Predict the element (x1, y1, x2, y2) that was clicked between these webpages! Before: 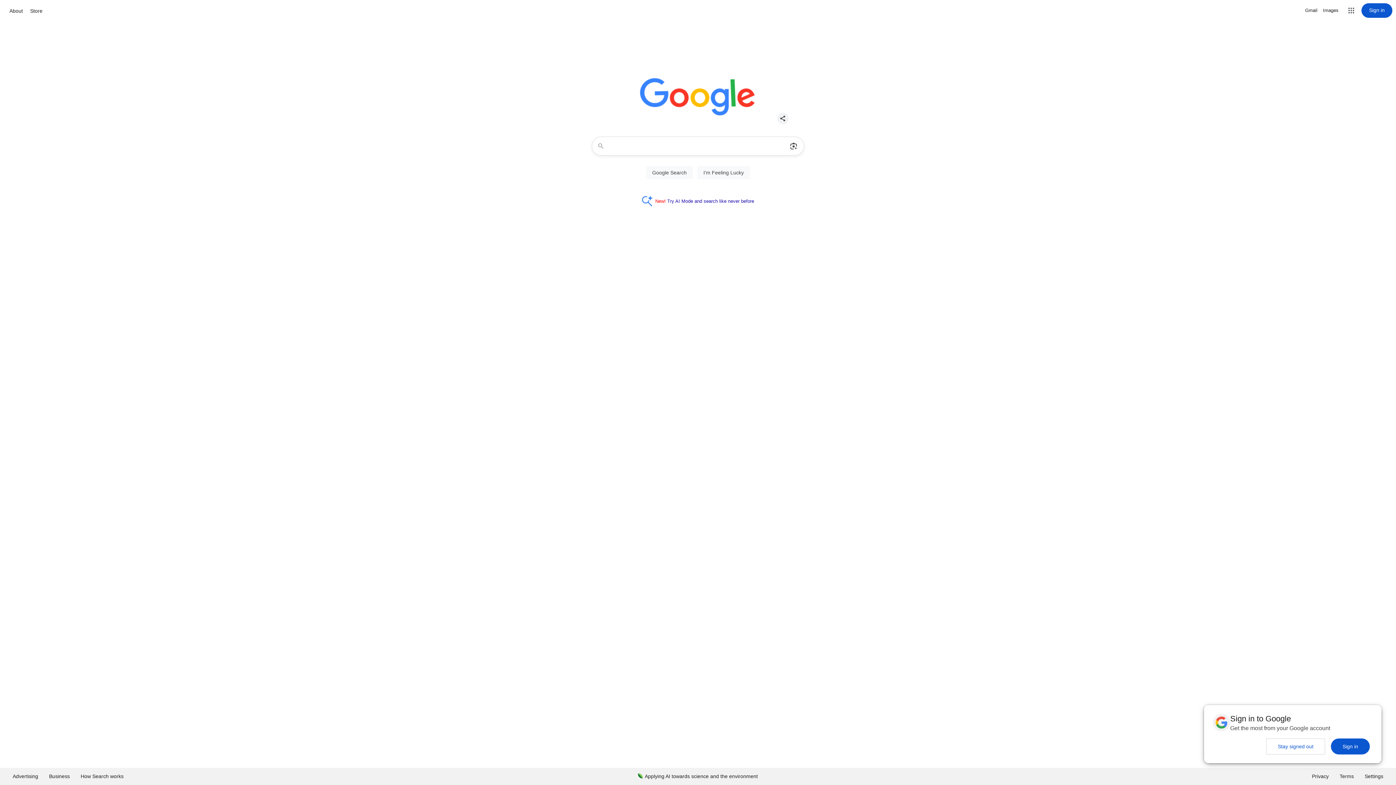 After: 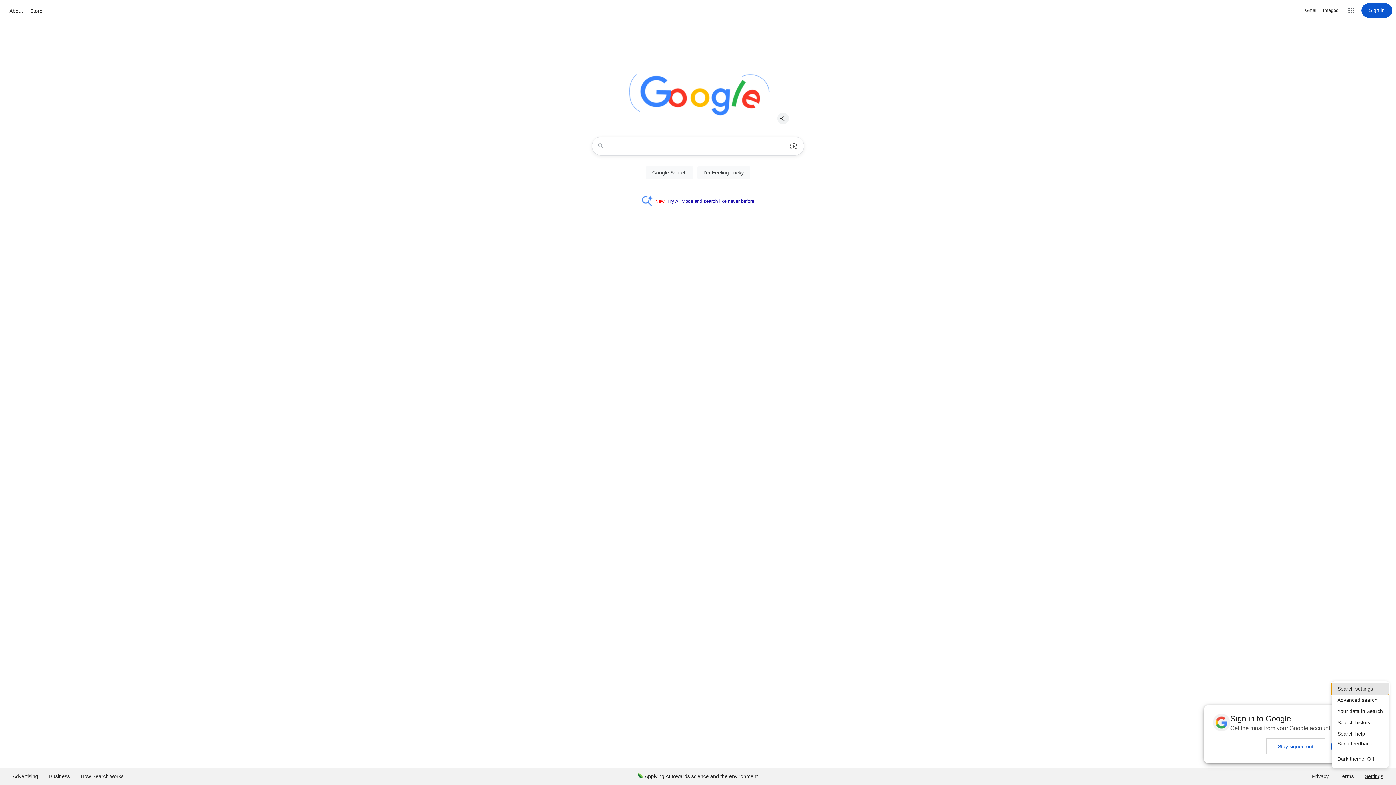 Action: label: Settings bbox: (1359, 768, 1389, 785)